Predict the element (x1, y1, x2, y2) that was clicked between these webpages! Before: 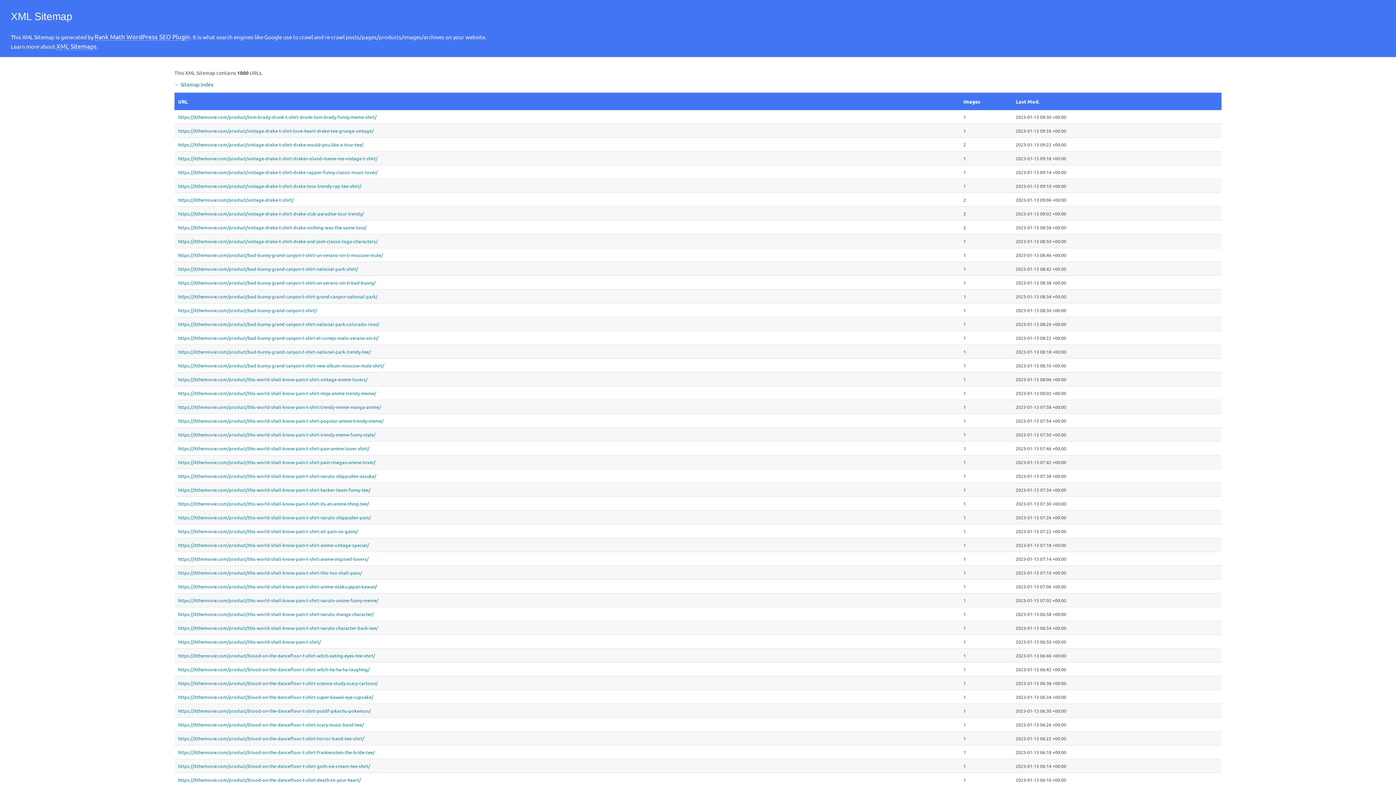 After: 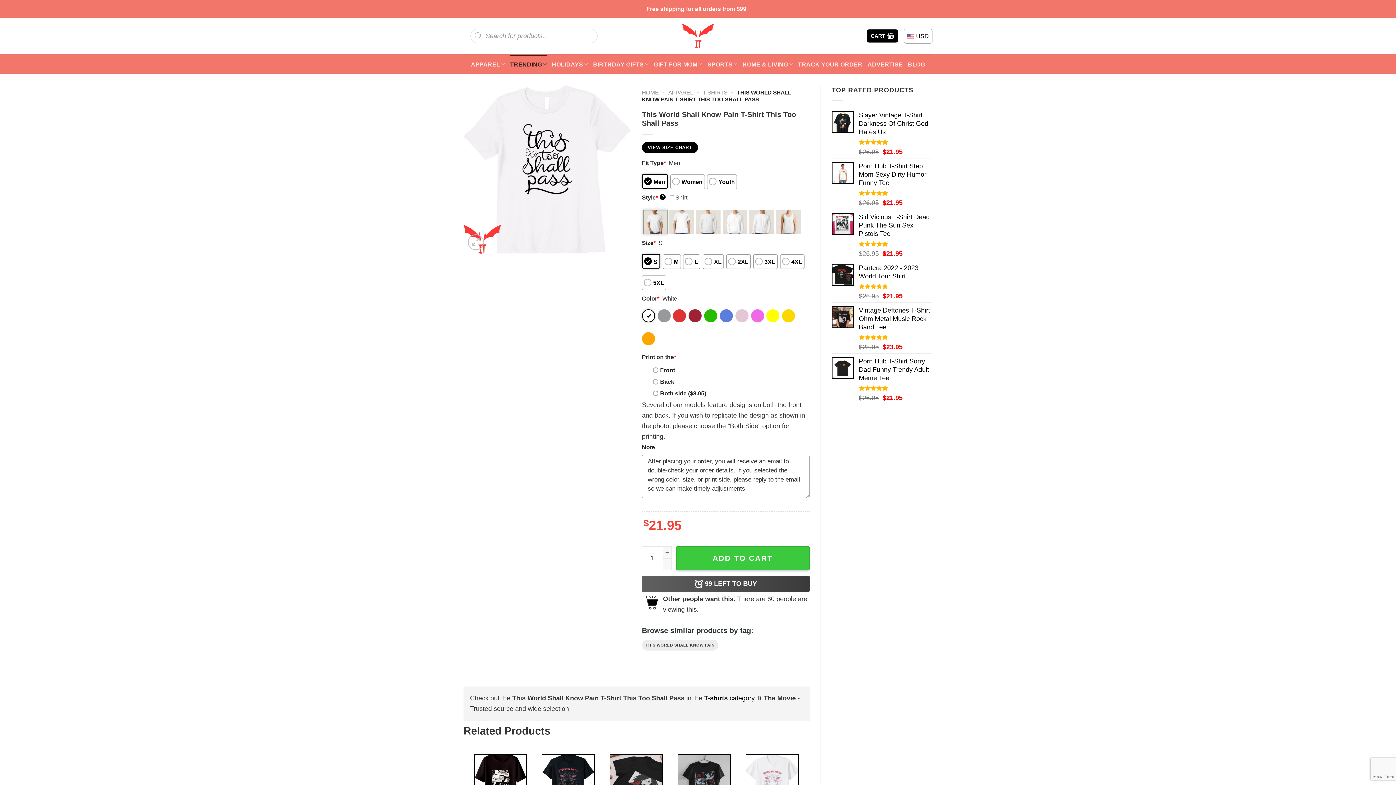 Action: bbox: (178, 569, 956, 576) label: https://itthemovie.com/product/this-world-shall-know-pain-t-shirt-this-too-shall-pass/